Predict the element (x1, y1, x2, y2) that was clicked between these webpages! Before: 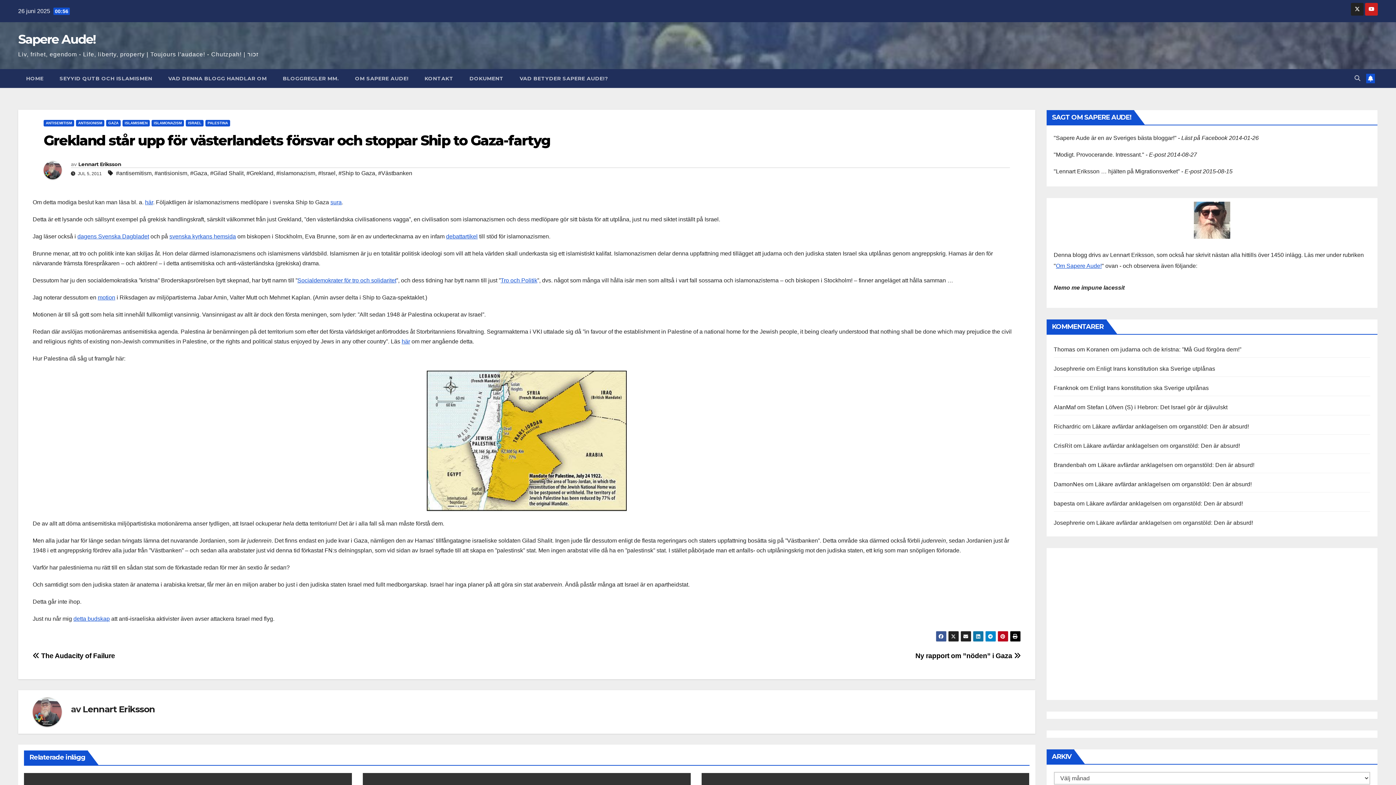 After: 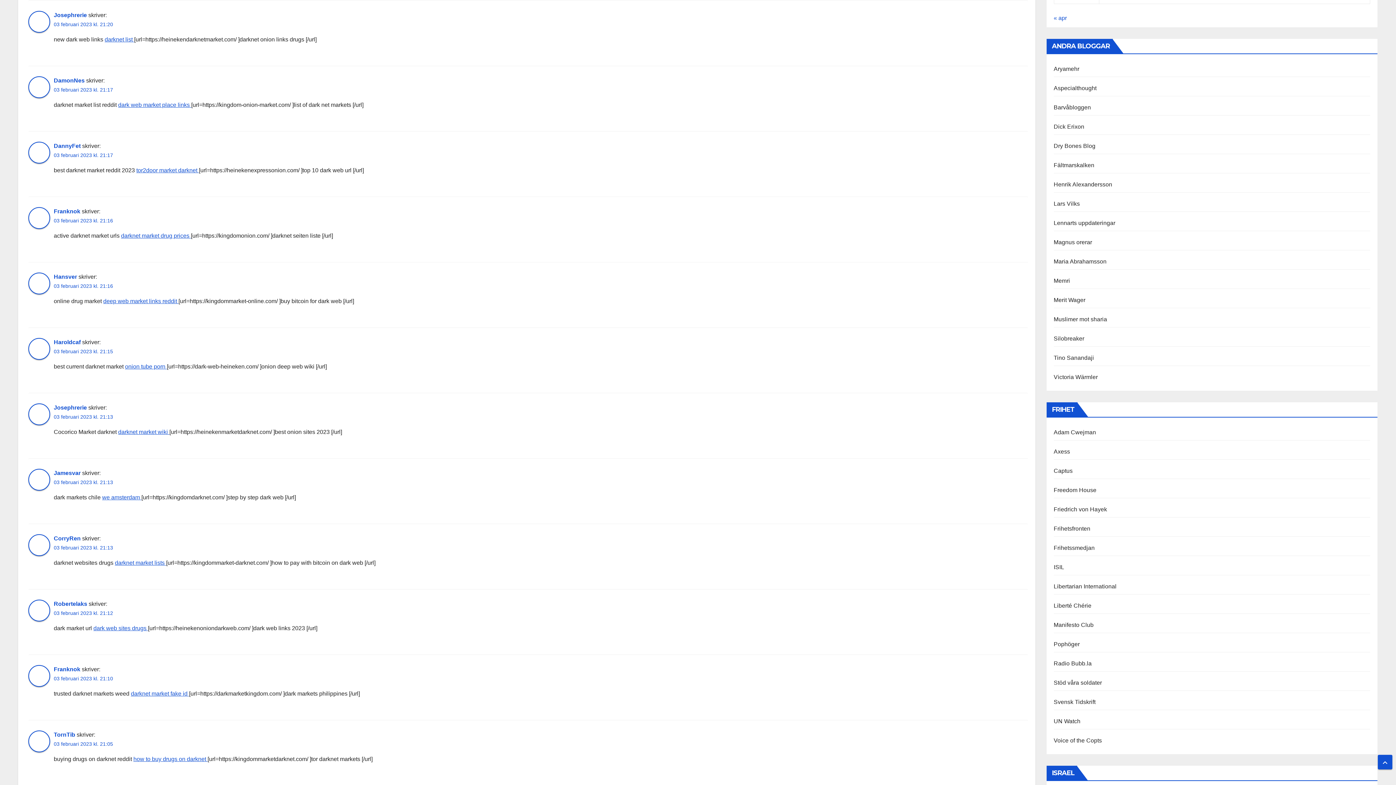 Action: bbox: (1096, 520, 1253, 526) label: Läkare avfärdar anklagelsen om organstöld: Den är absurd!